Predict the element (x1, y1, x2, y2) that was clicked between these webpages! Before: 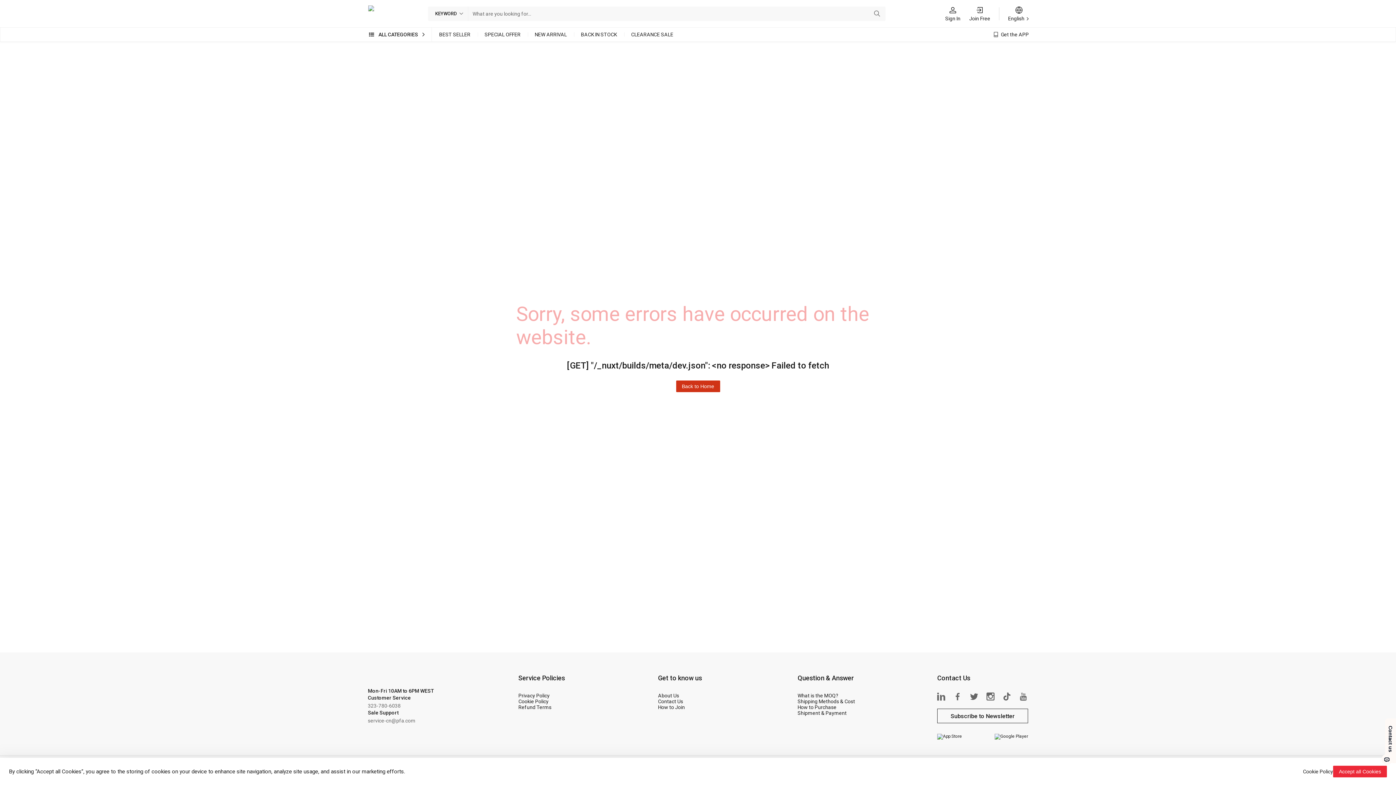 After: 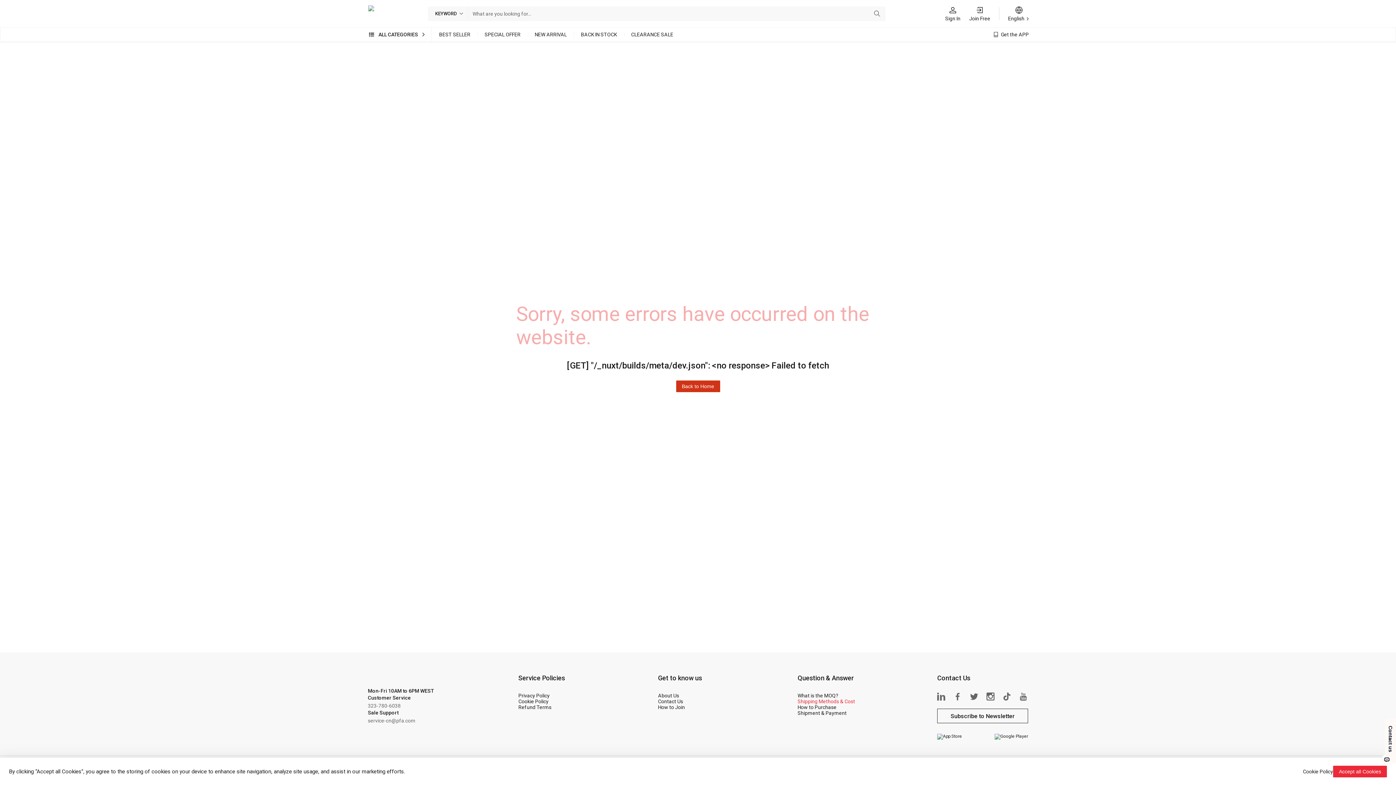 Action: bbox: (797, 698, 855, 704) label: Shipping Methods & Cost